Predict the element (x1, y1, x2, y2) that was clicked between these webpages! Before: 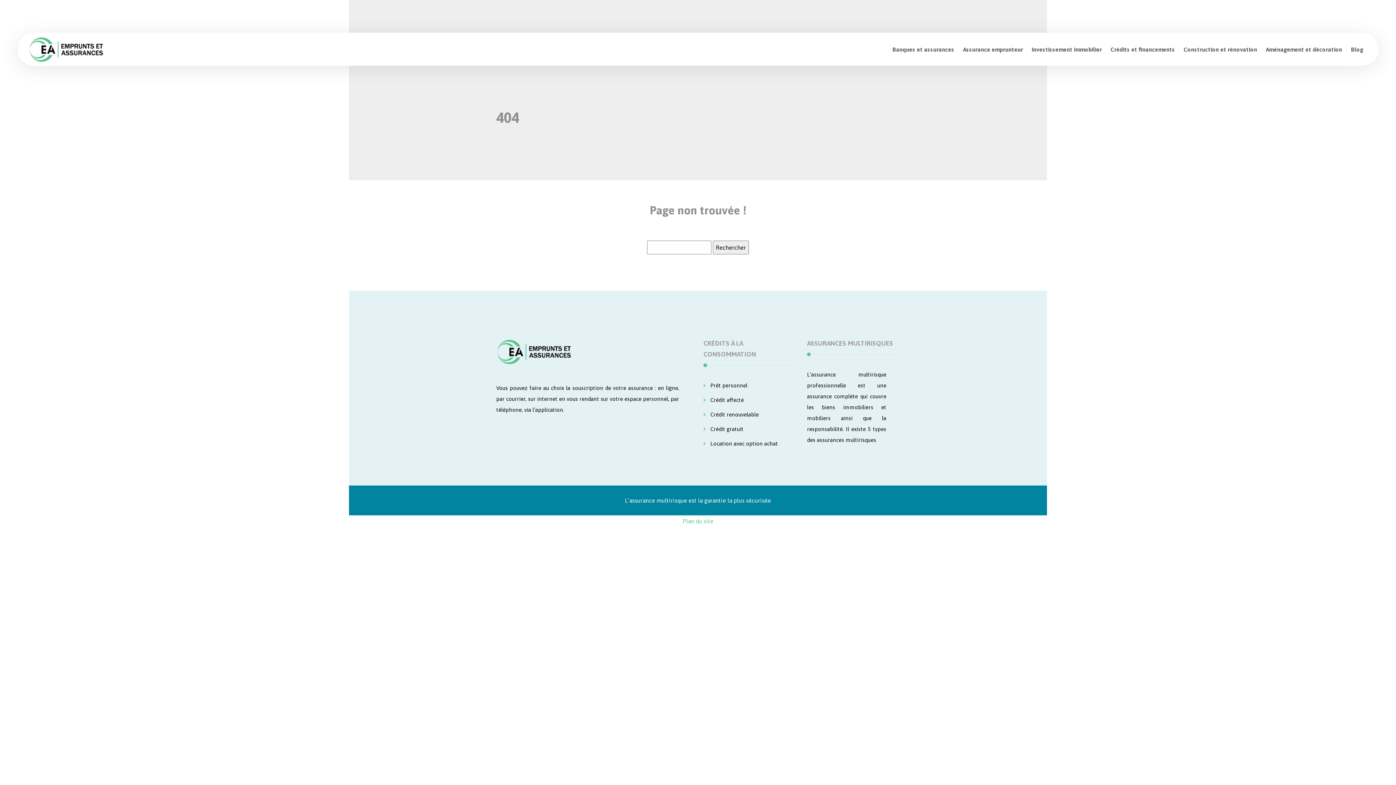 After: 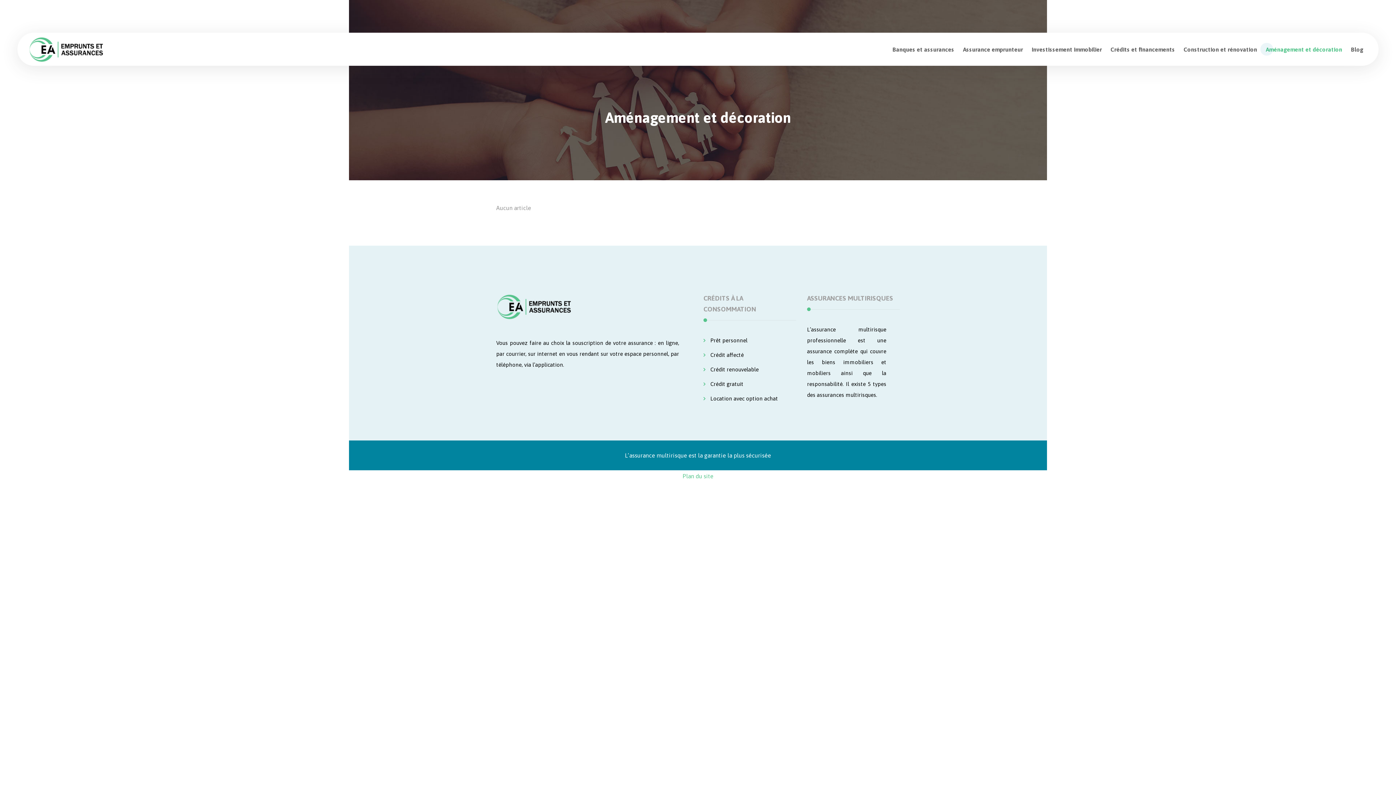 Action: bbox: (1266, 42, 1342, 55) label: Aménagement et décoration